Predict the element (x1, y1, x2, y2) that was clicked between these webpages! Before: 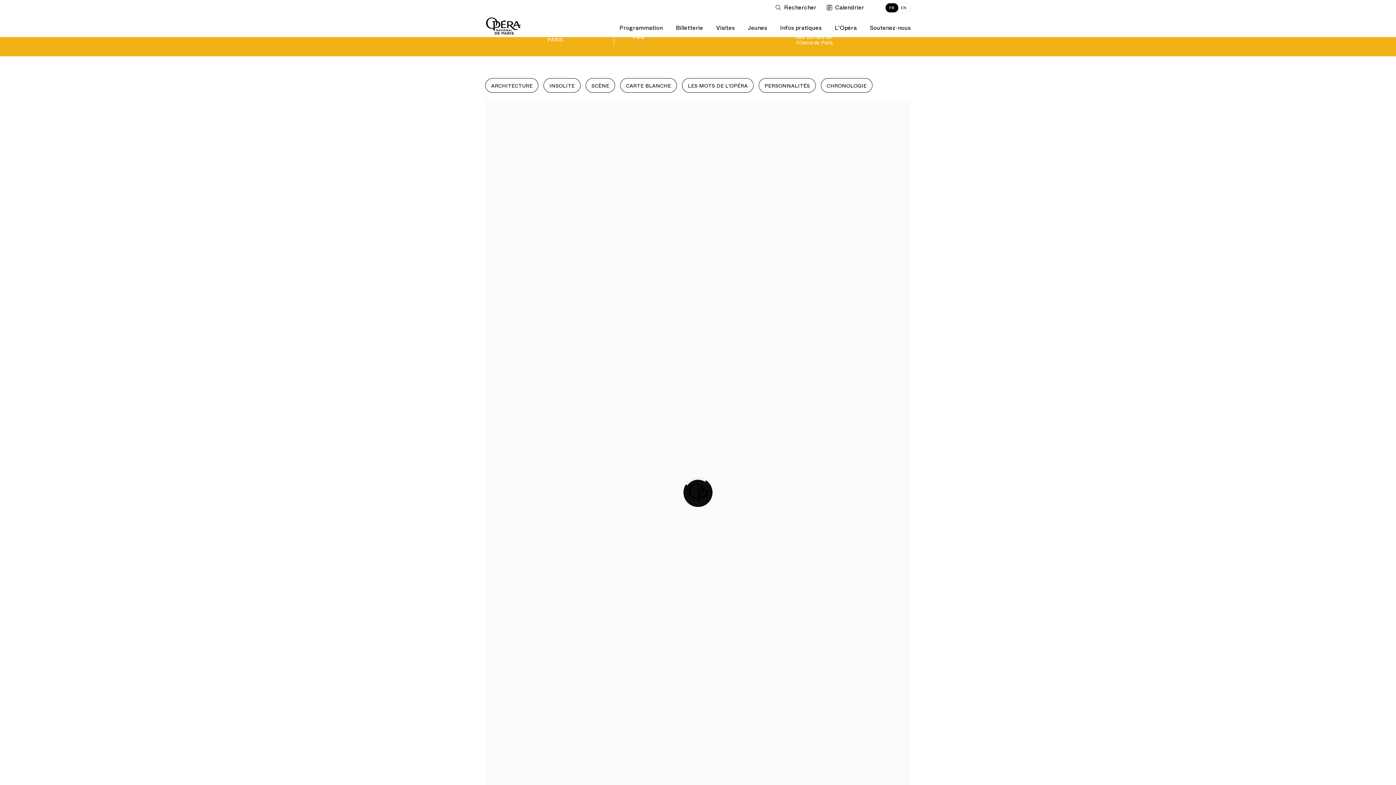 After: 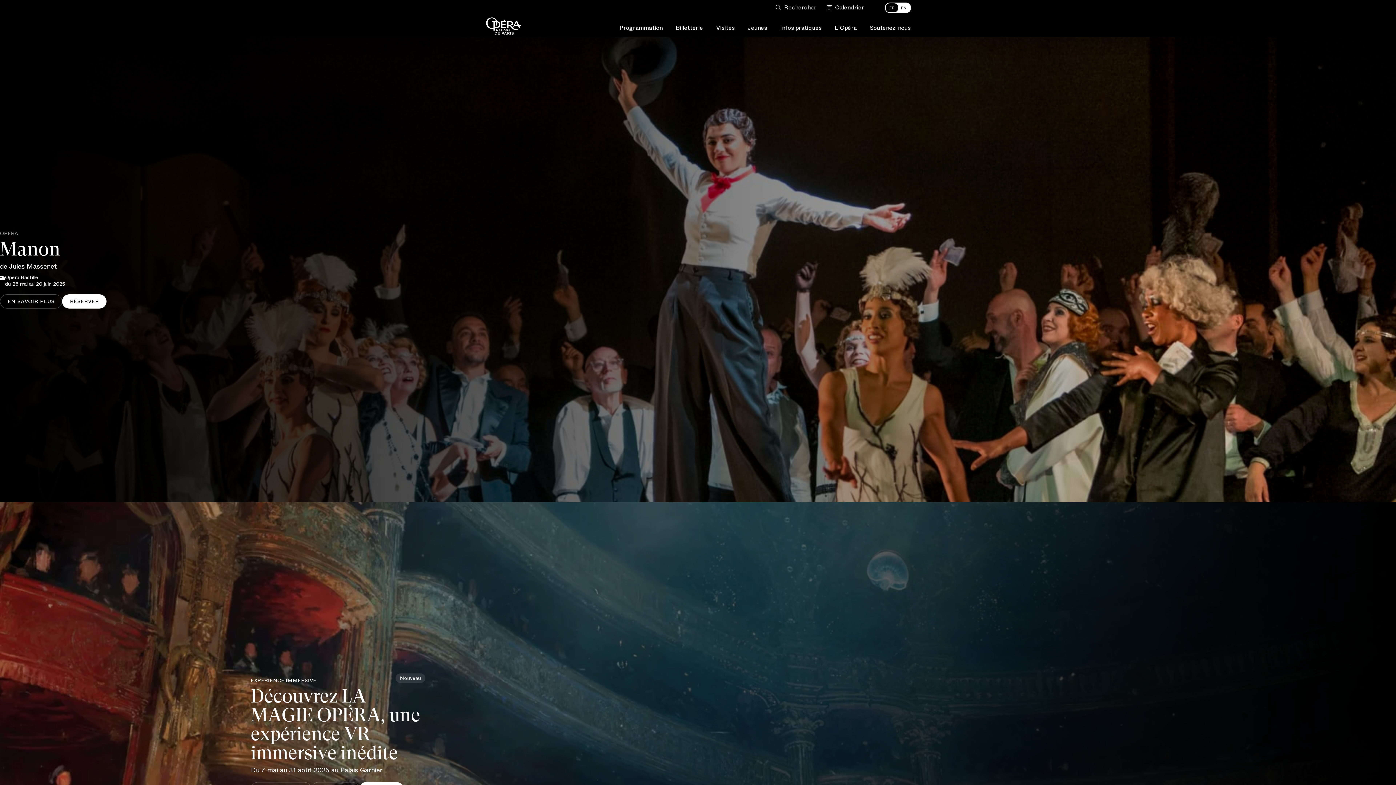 Action: bbox: (485, 15, 521, 37) label: Accueil - Opéra national de Paris